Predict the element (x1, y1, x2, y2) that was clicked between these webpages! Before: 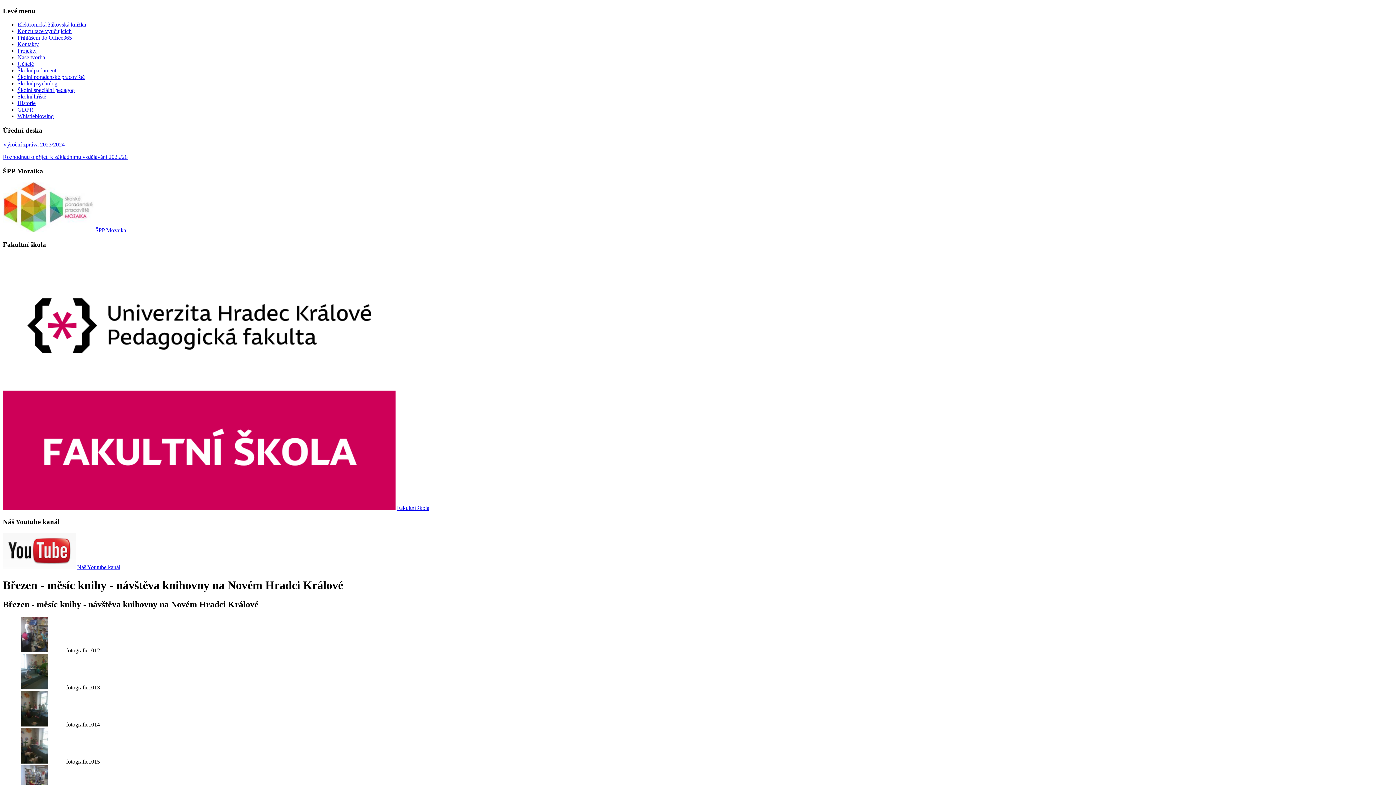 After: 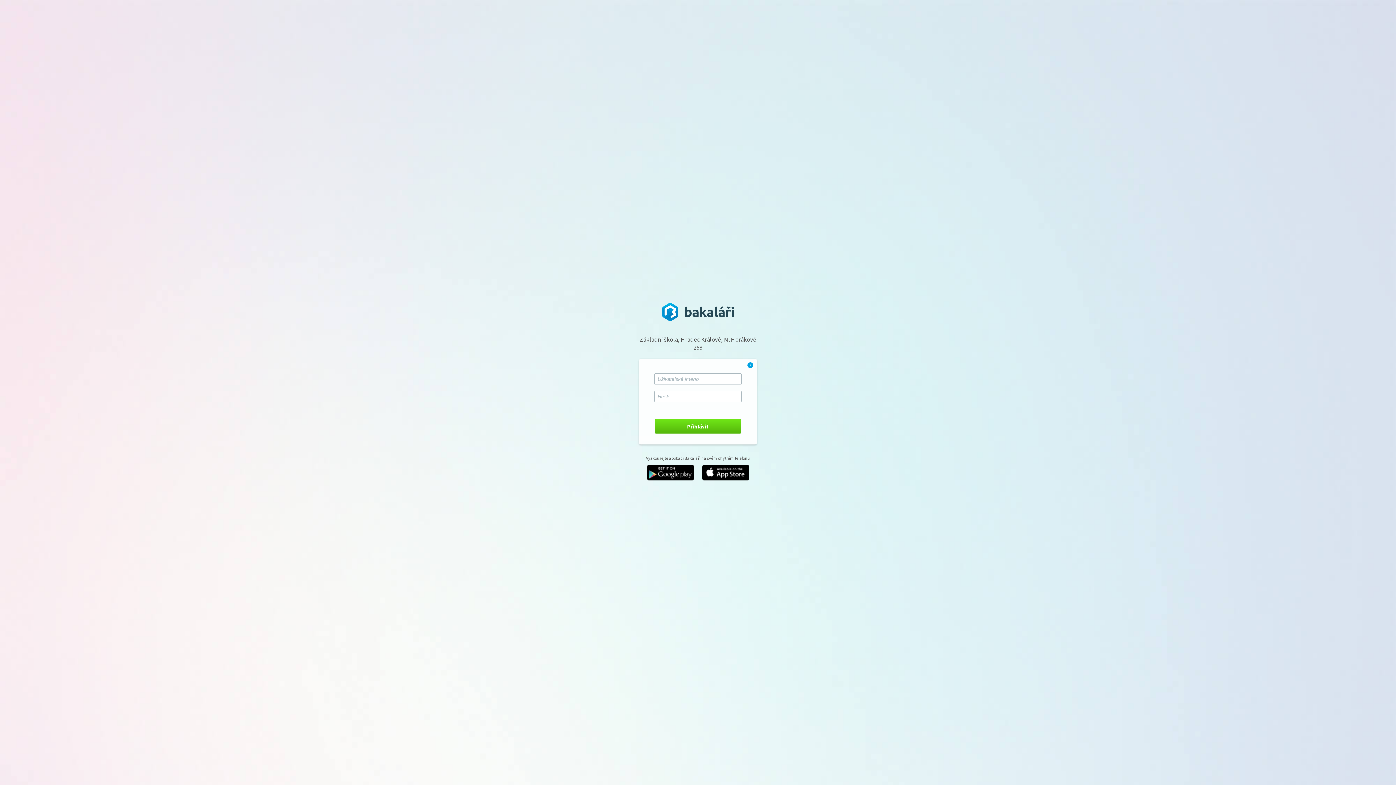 Action: bbox: (17, 21, 86, 27) label: Elektronická žákovská knížka